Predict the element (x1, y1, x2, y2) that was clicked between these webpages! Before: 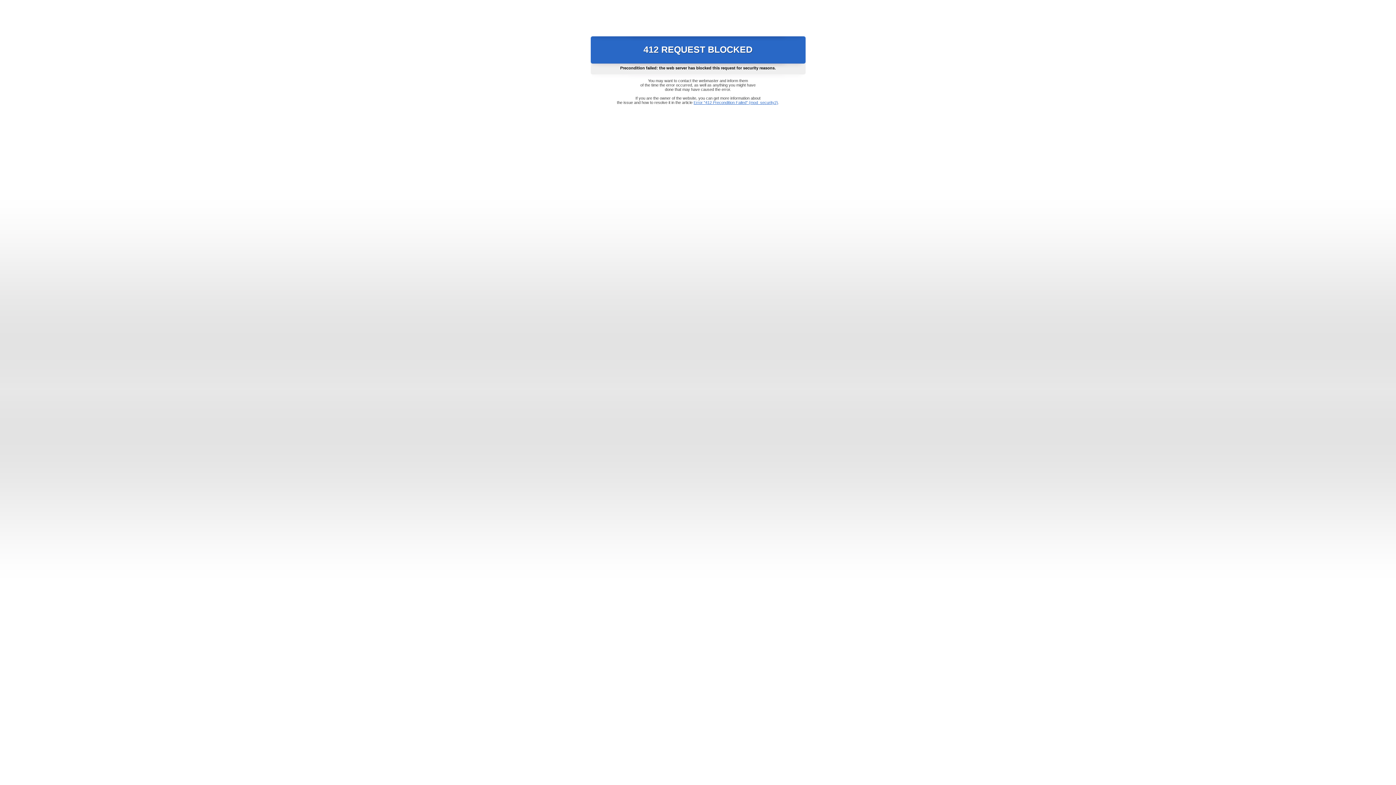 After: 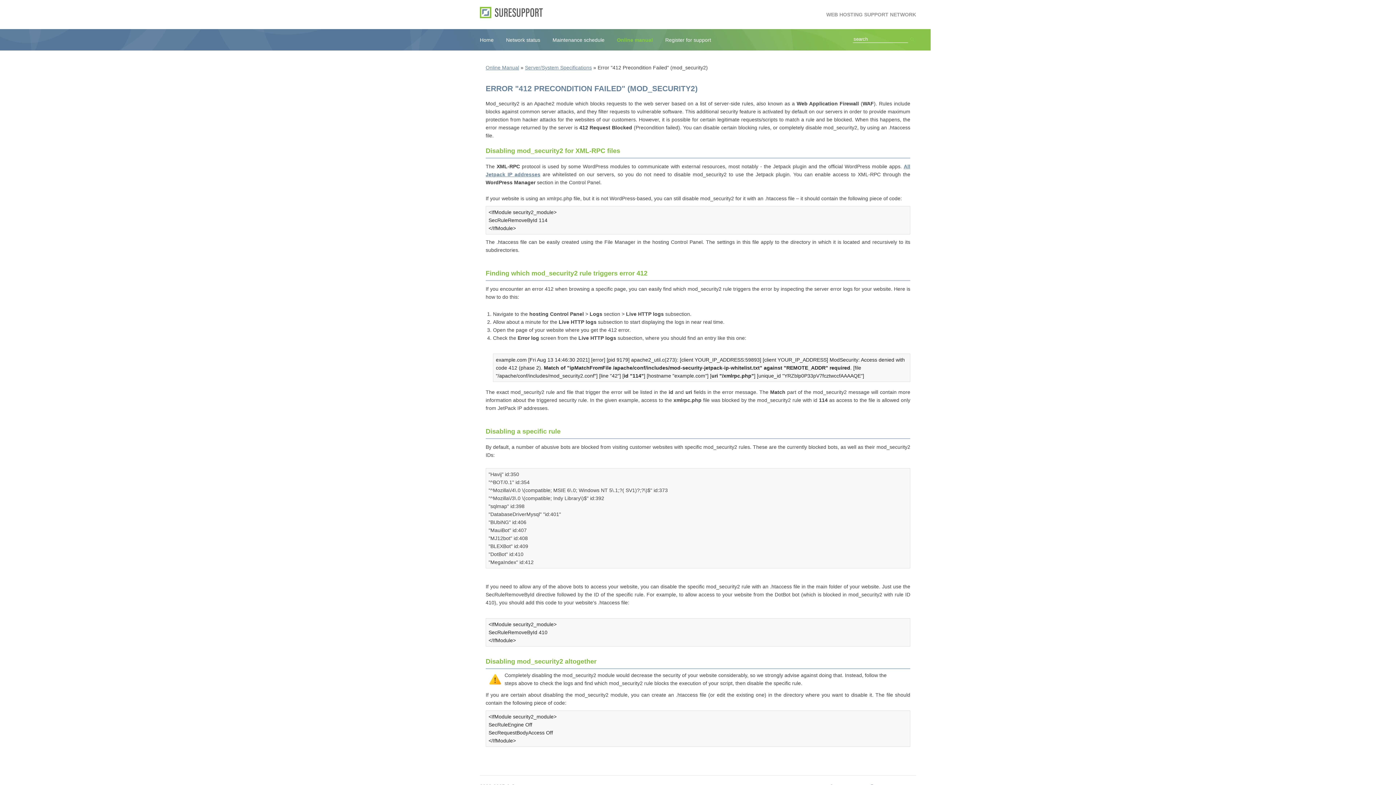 Action: bbox: (693, 100, 778, 104) label: Error "412 Precondition Failed" (mod_security2)